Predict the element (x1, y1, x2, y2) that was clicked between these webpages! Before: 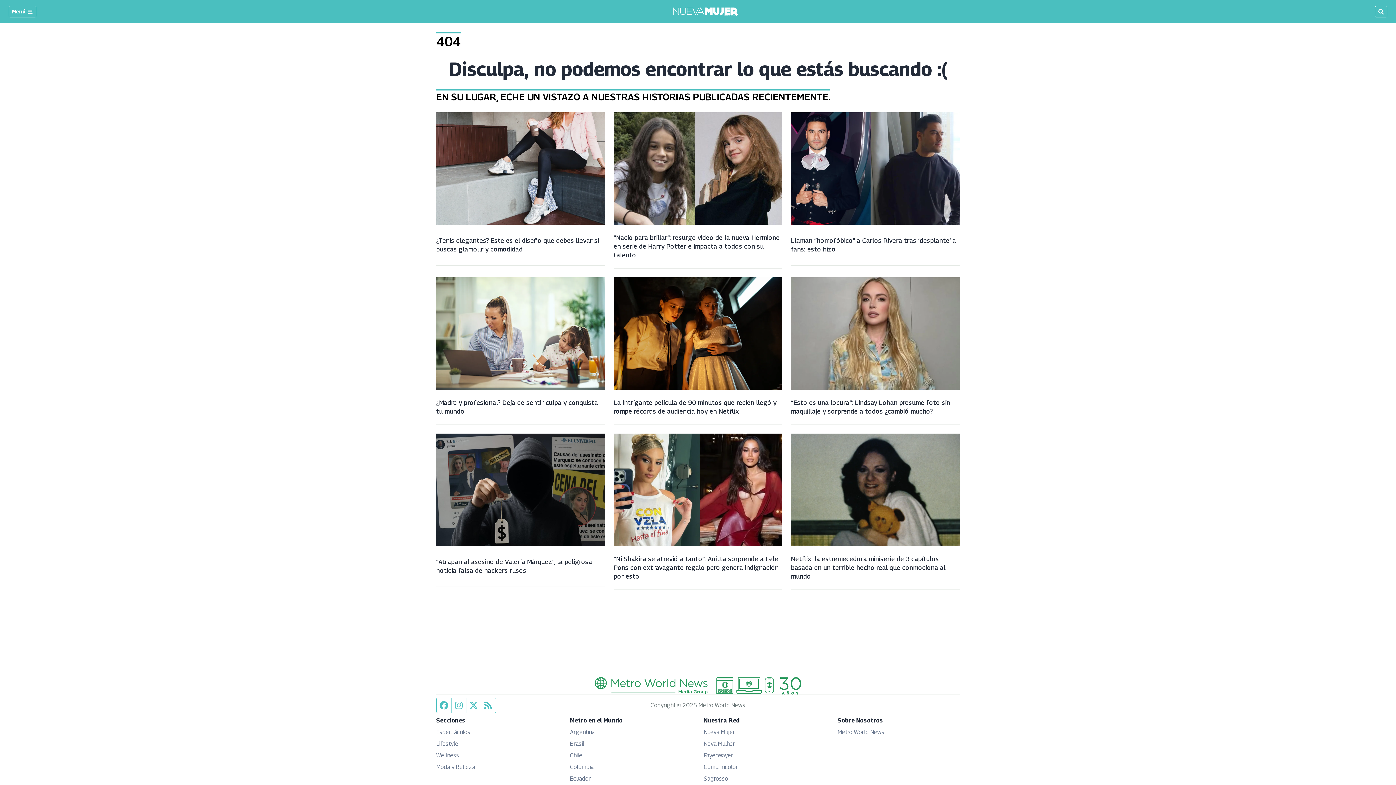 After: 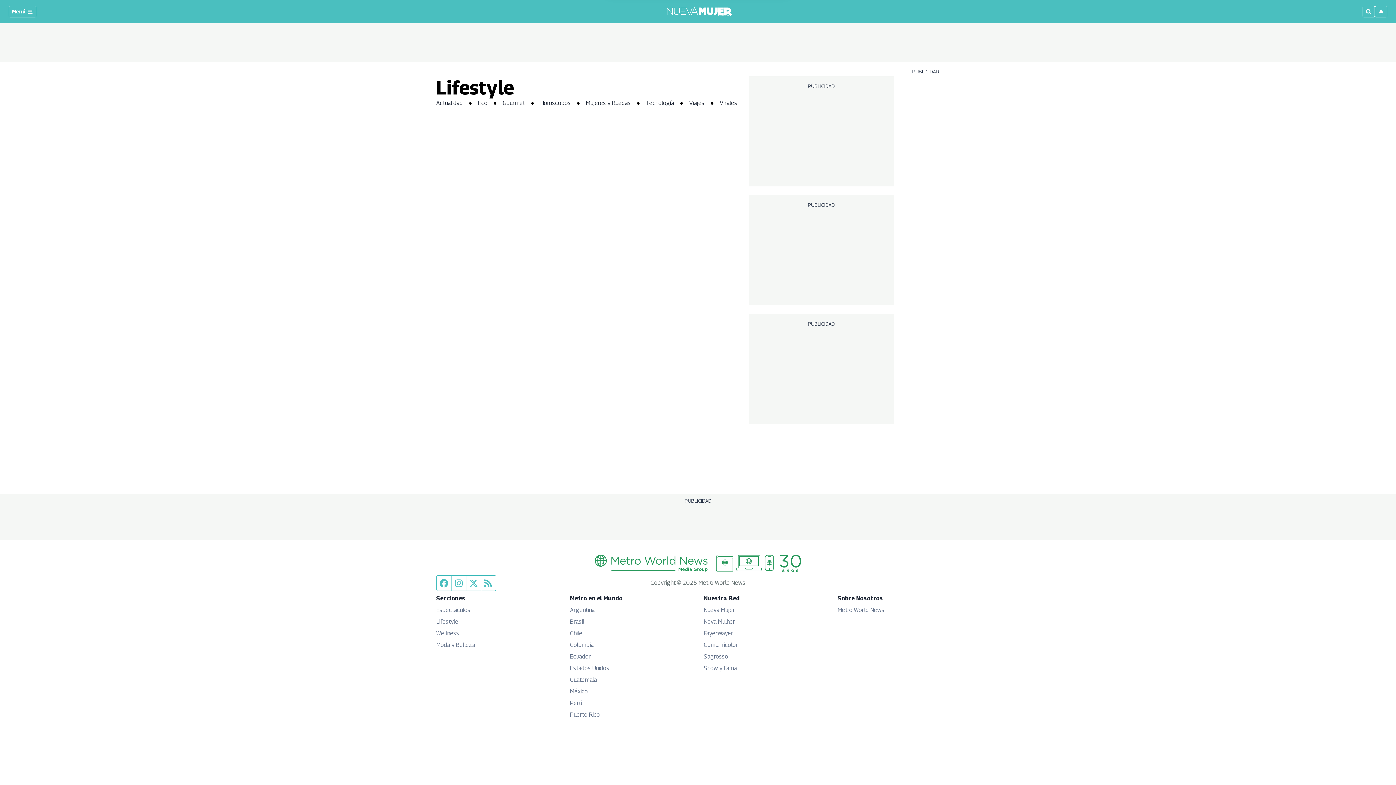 Action: label: Lifestyle bbox: (436, 740, 458, 747)